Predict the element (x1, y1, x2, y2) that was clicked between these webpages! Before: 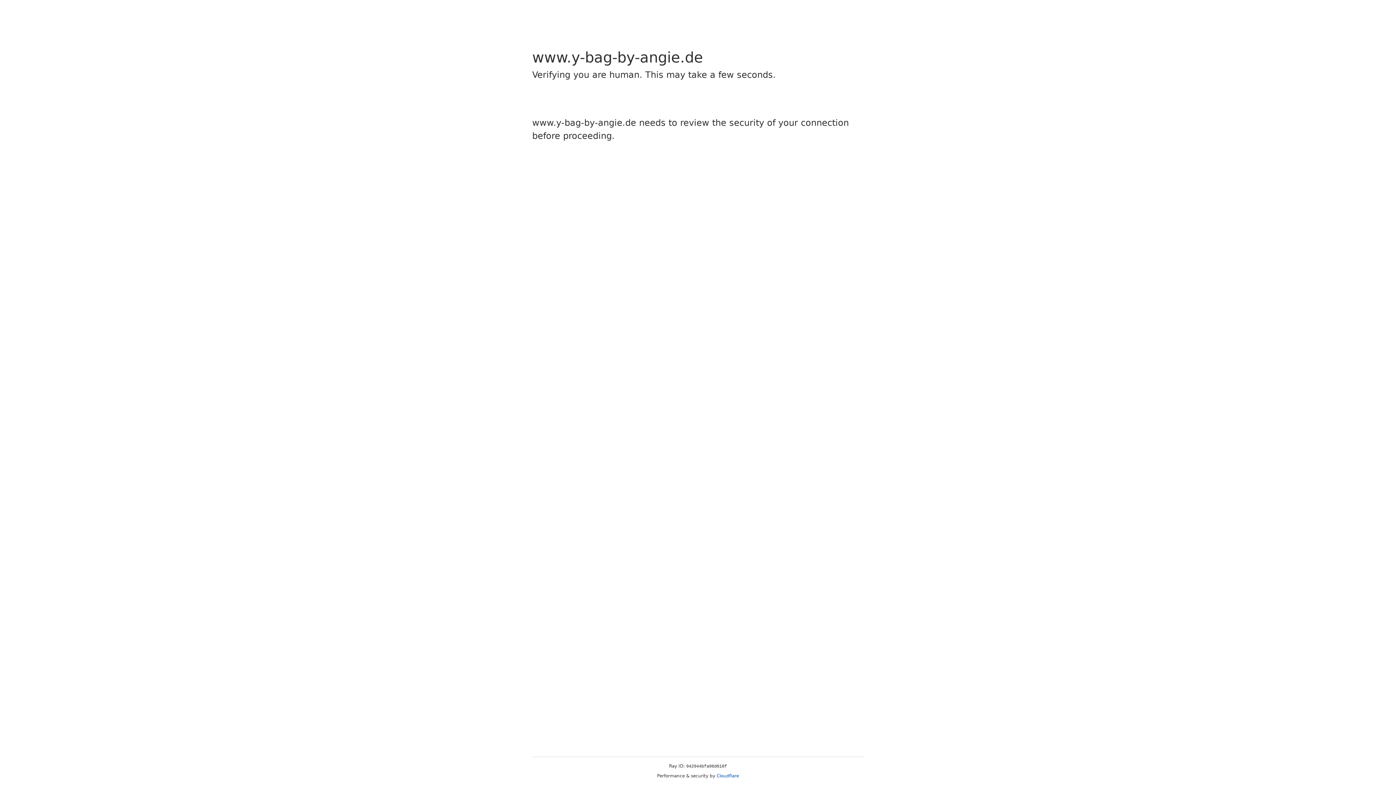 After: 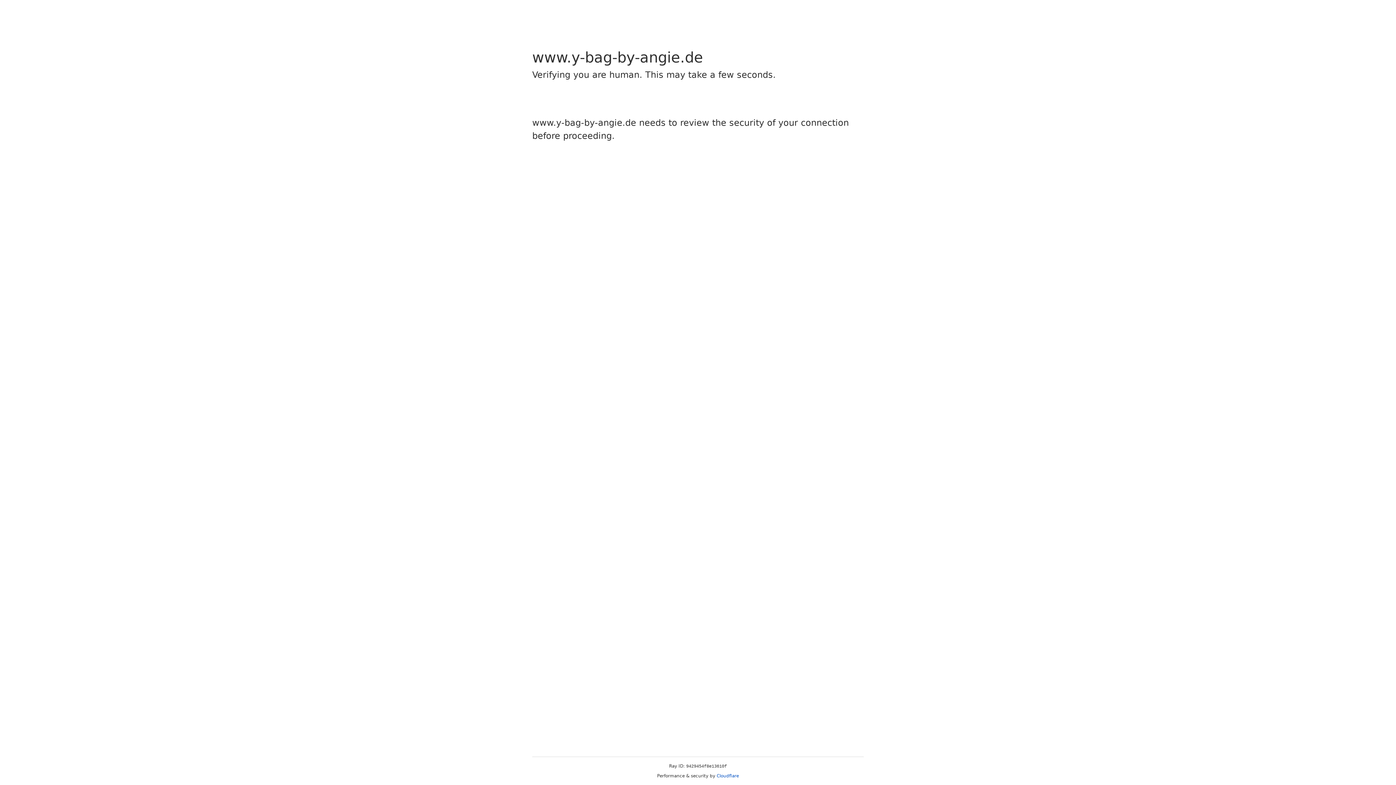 Action: bbox: (716, 773, 739, 778) label: Cloudflare